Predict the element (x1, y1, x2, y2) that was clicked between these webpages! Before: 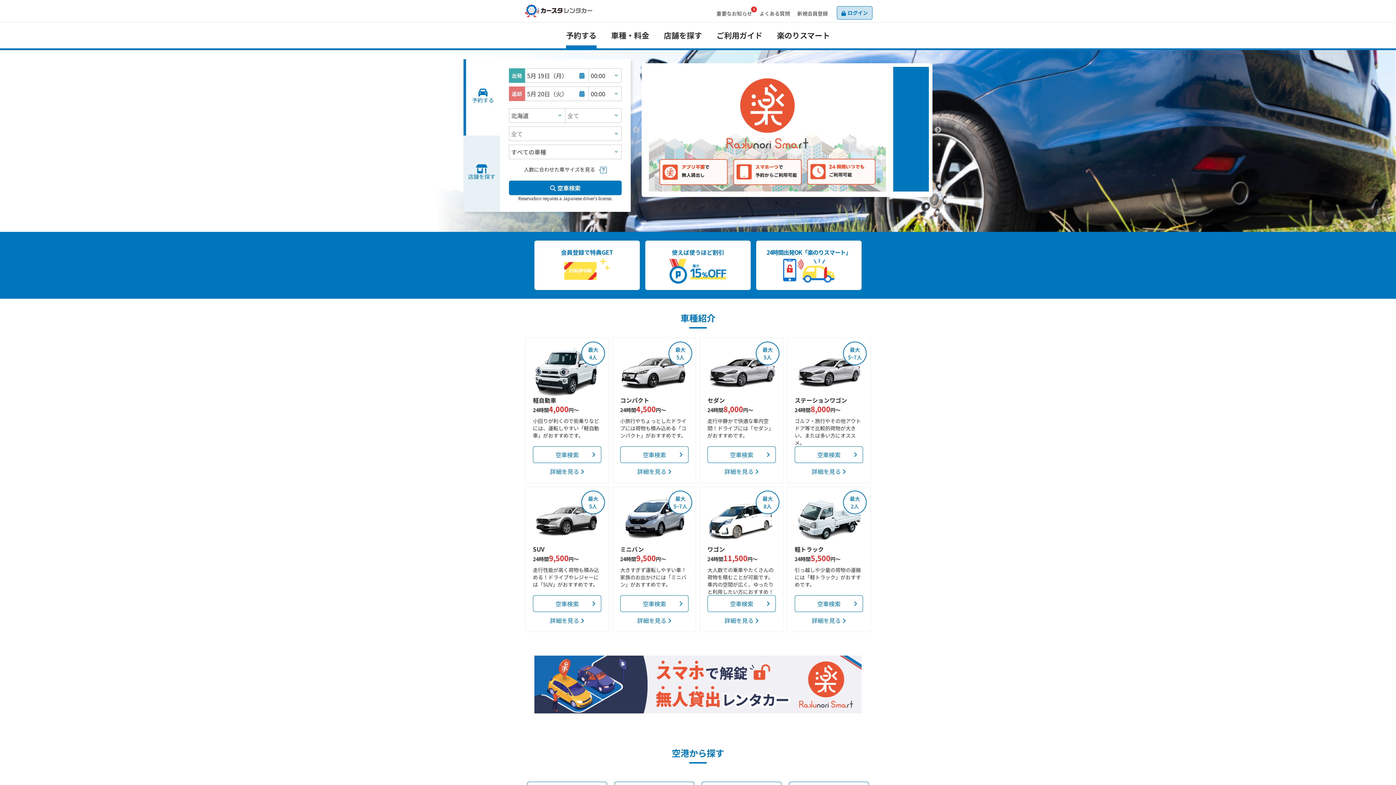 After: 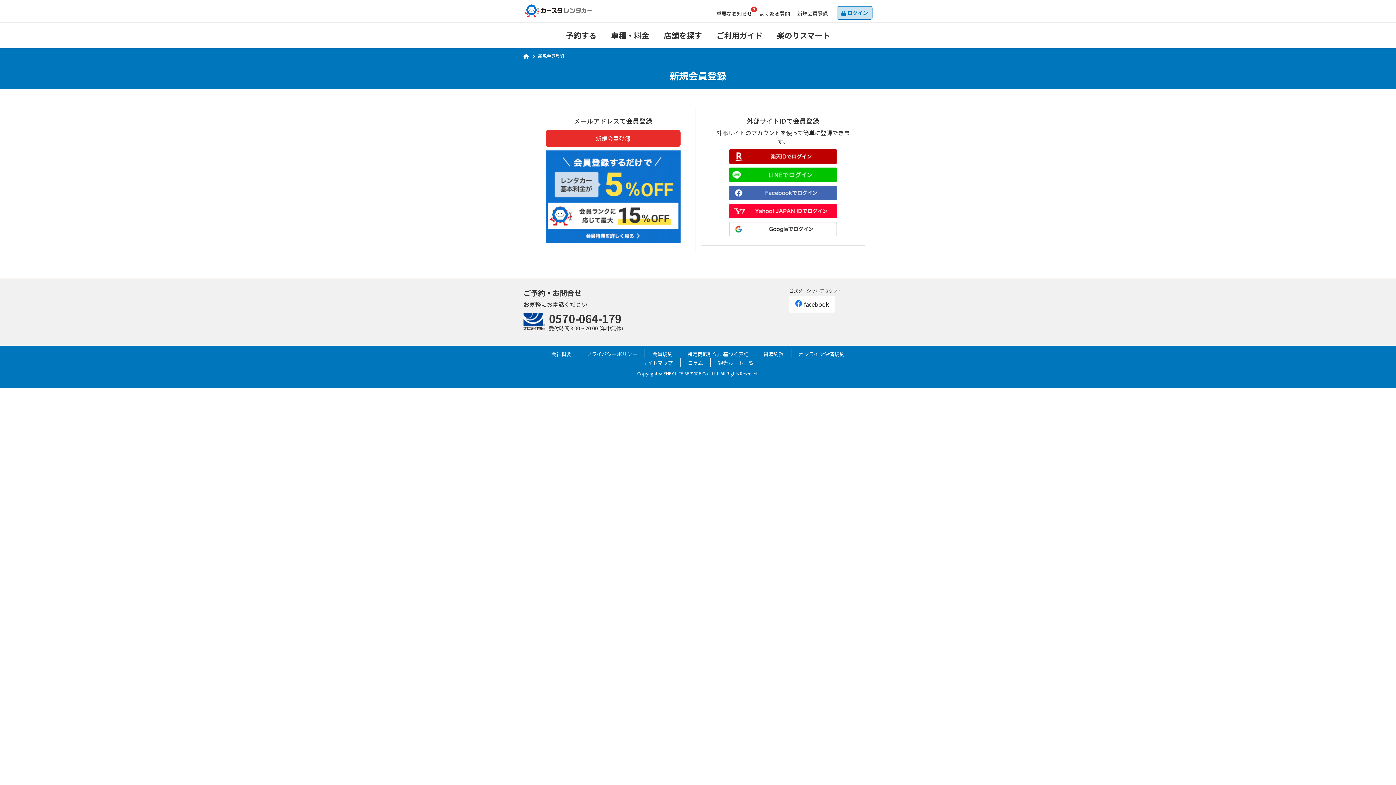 Action: label: 新規会員登録 bbox: (797, 9, 828, 17)